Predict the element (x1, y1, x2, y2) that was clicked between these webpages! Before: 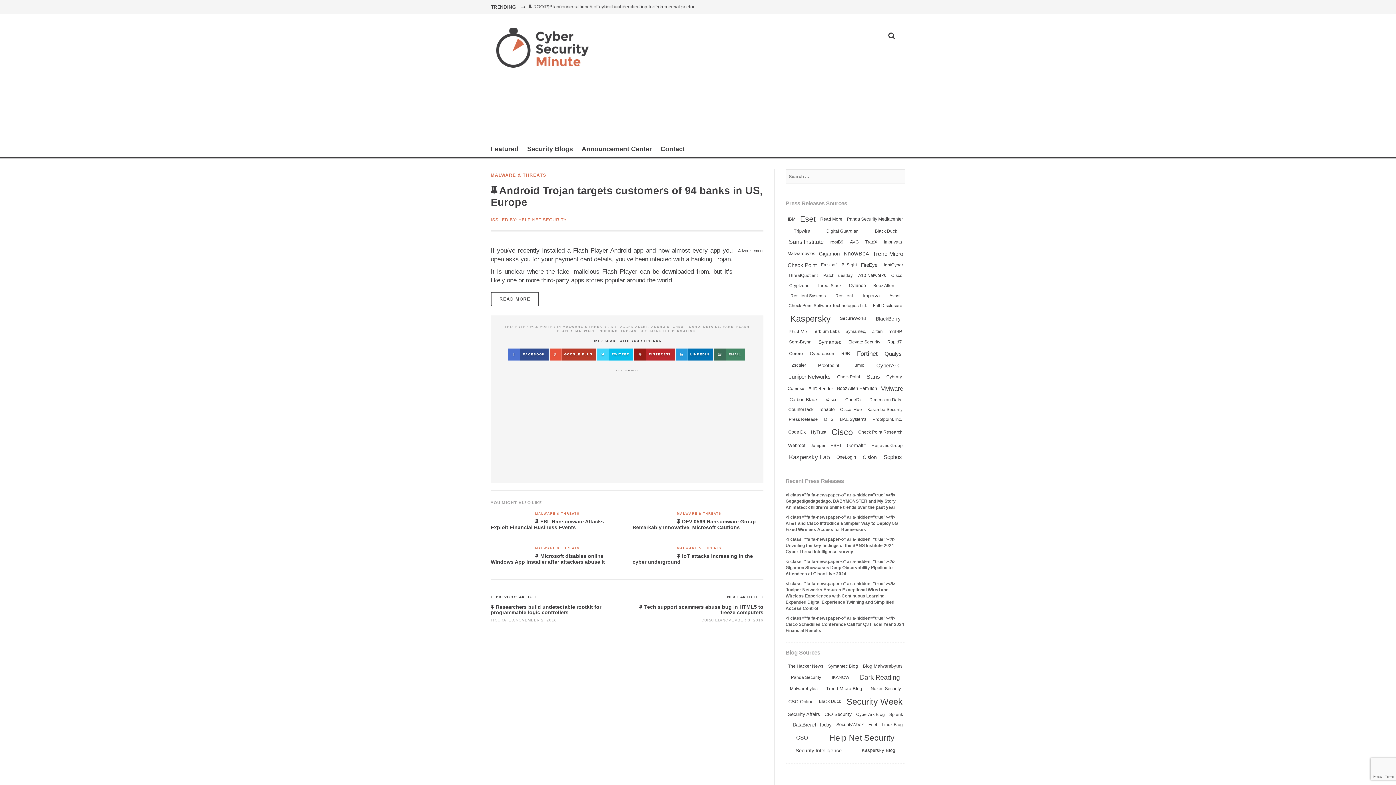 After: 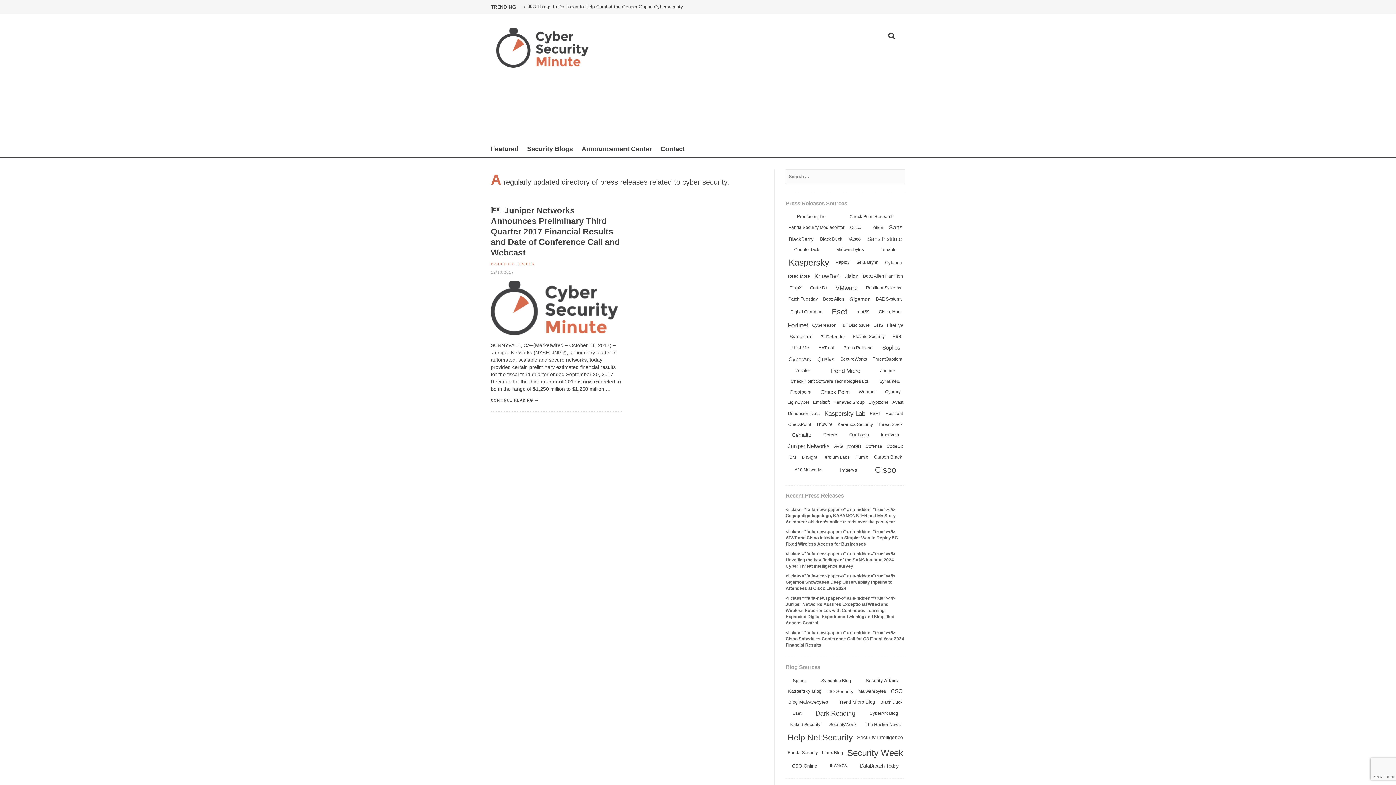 Action: label: Juniper bbox: (810, 443, 825, 448)